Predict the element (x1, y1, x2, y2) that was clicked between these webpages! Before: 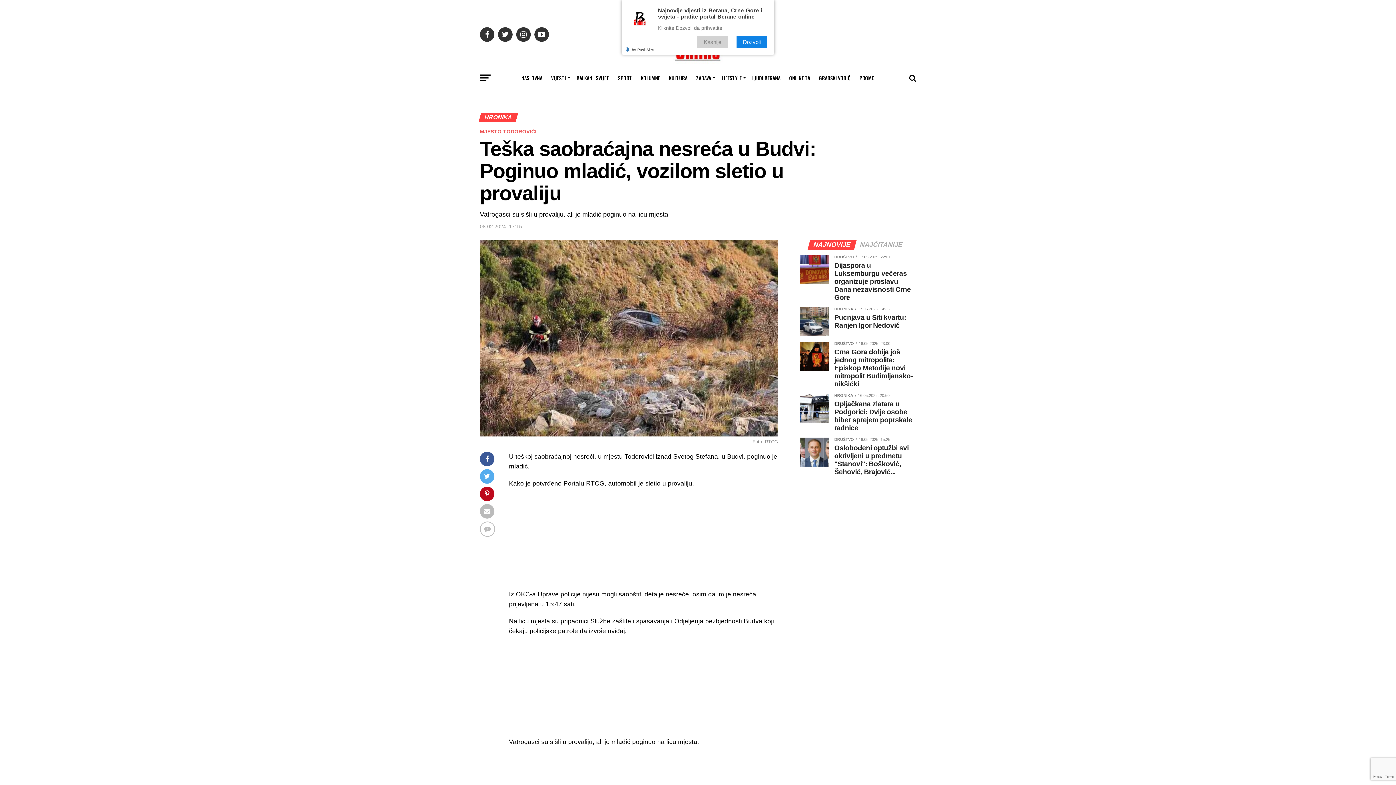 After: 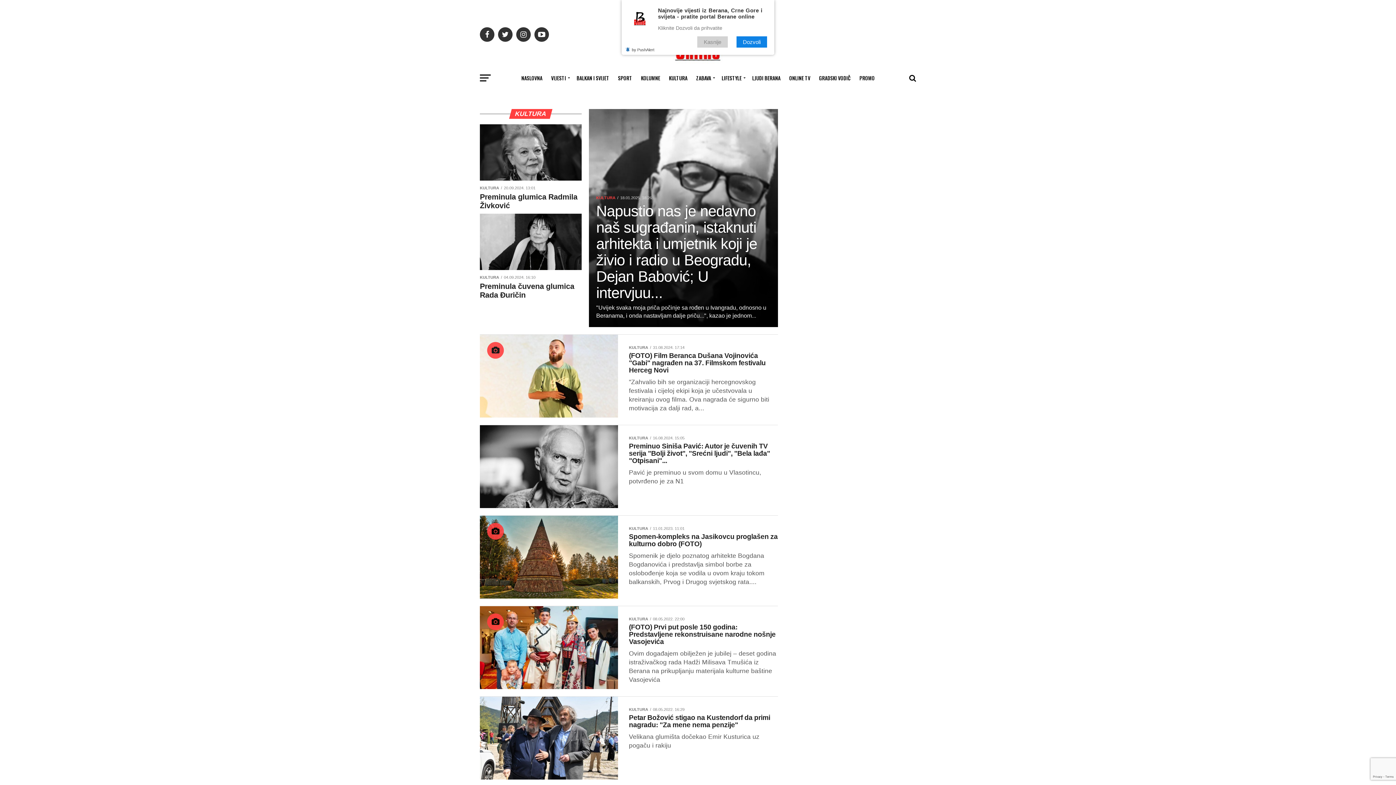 Action: label: KULTURA bbox: (664, 69, 692, 87)